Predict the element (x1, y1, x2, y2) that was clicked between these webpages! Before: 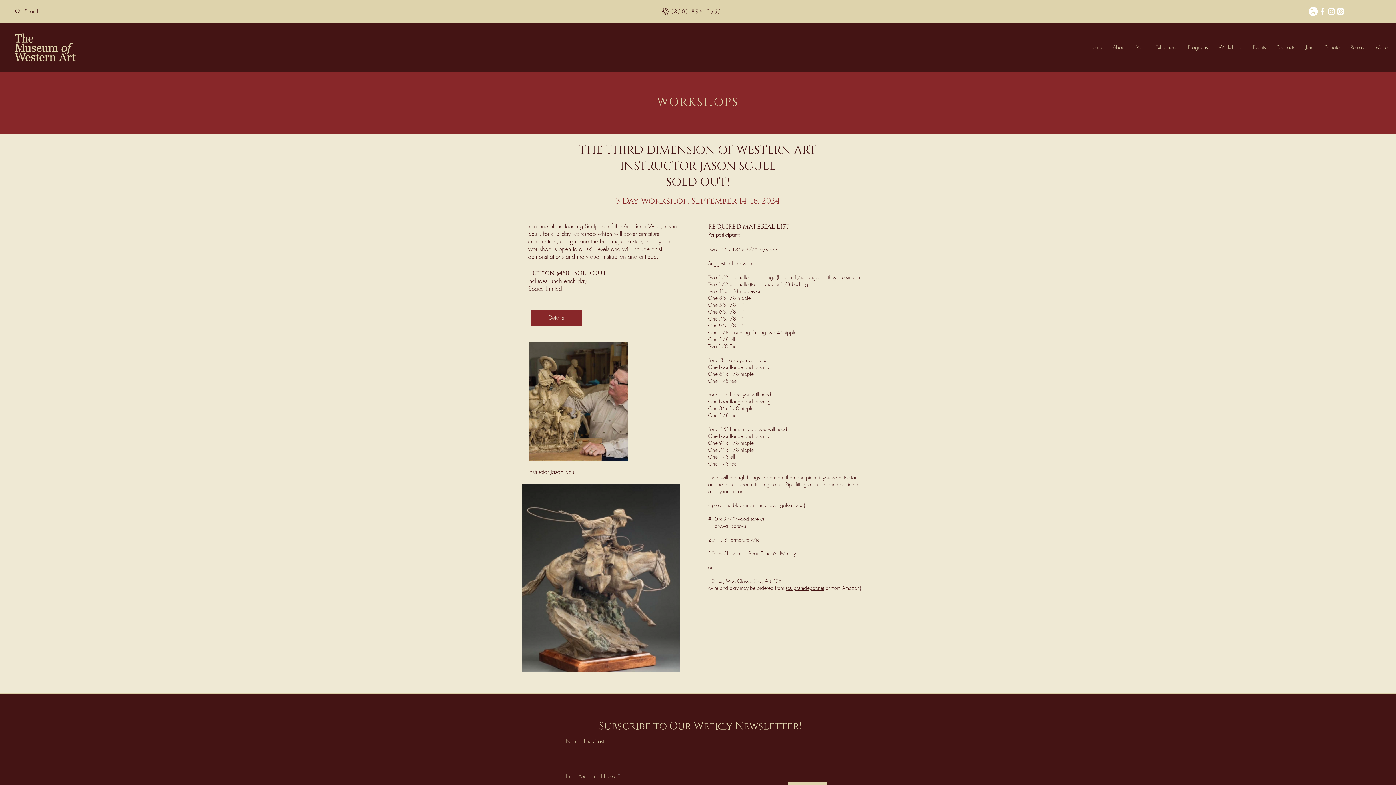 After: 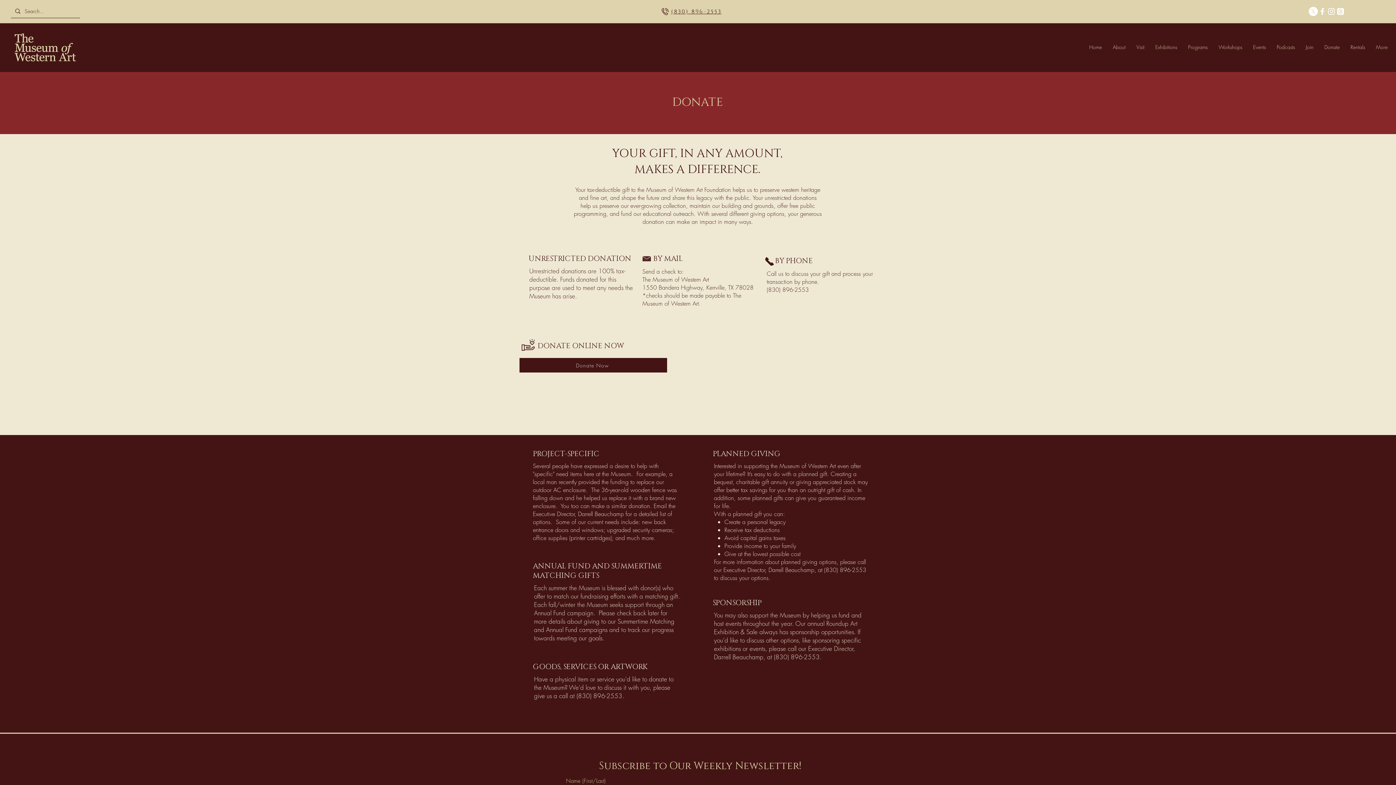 Action: bbox: (1319, 41, 1345, 53) label: Donate